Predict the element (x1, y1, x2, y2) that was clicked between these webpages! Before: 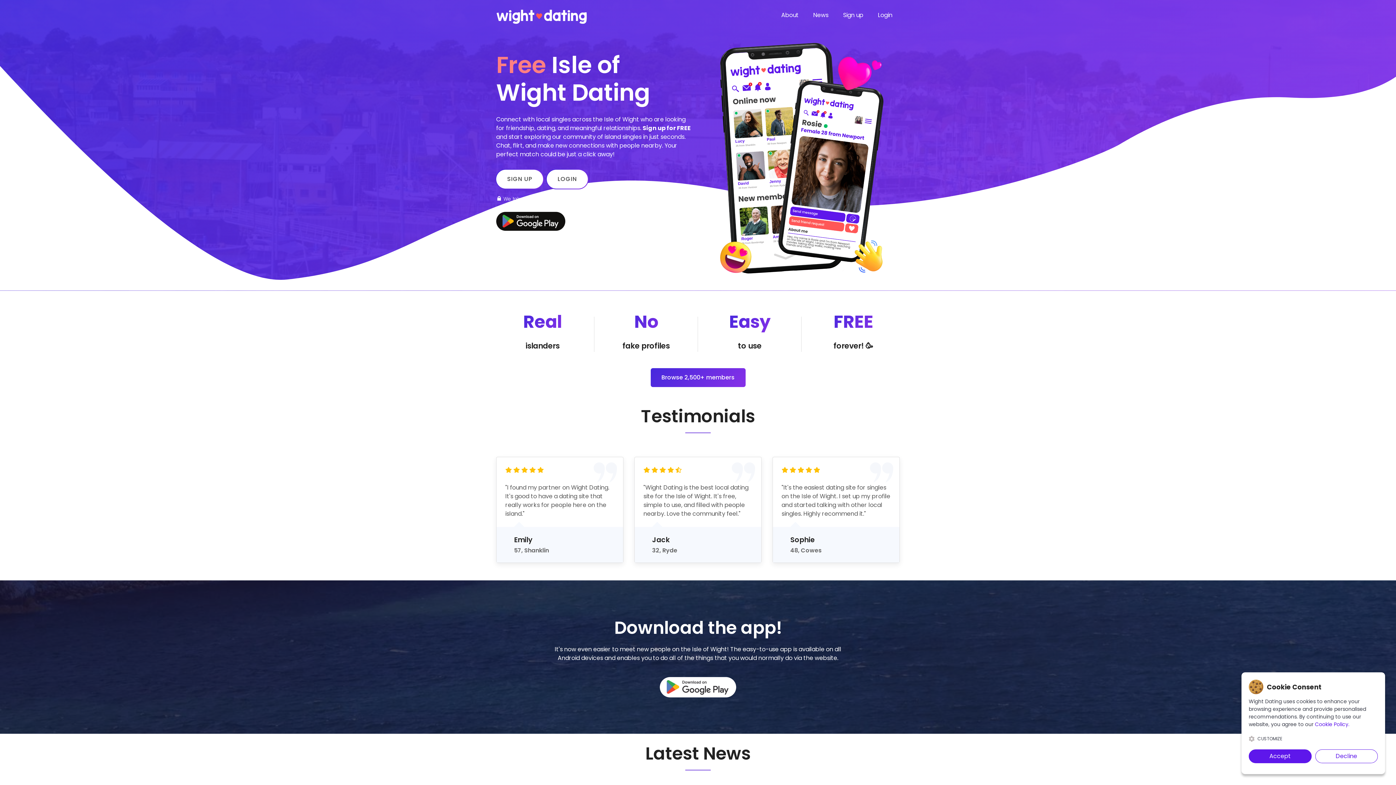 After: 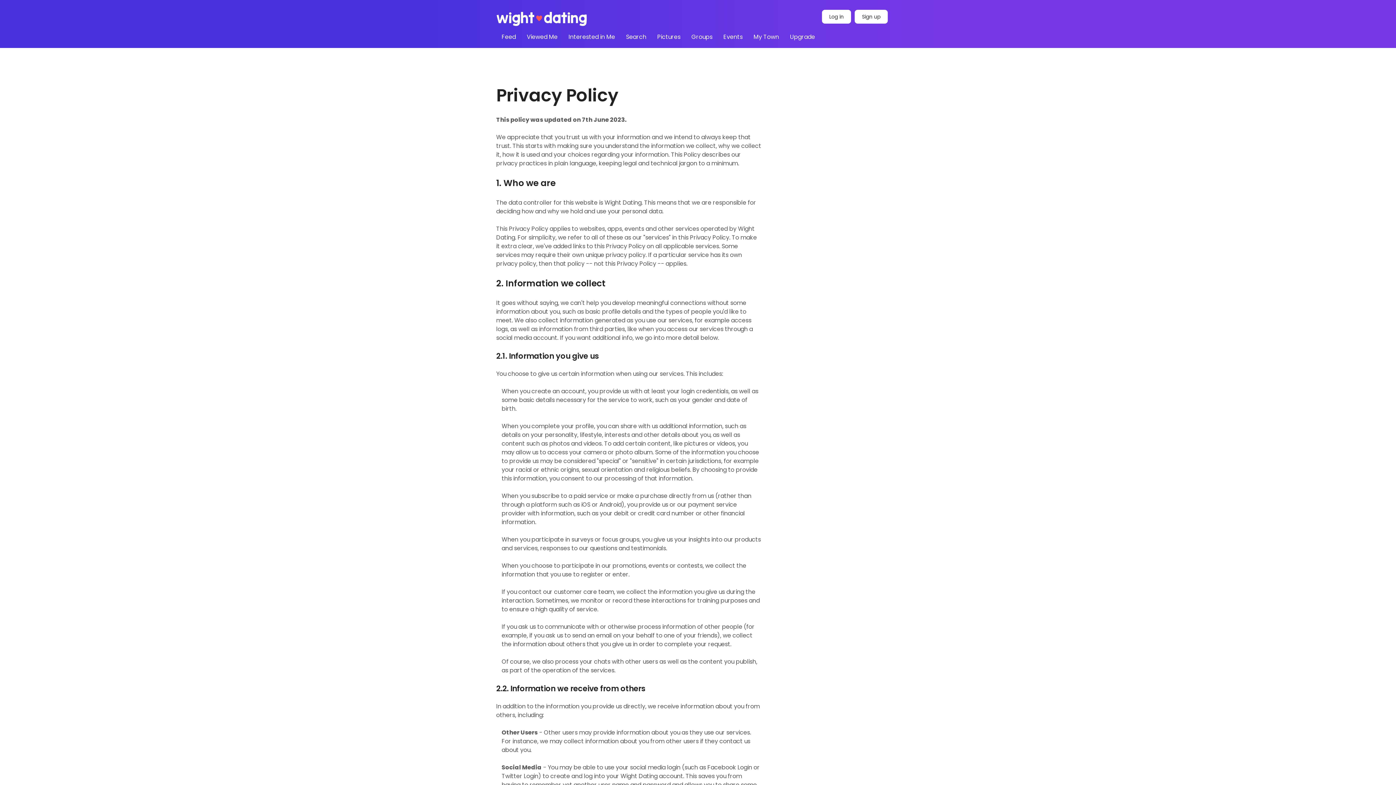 Action: label: Click here bbox: (606, 195, 630, 202)